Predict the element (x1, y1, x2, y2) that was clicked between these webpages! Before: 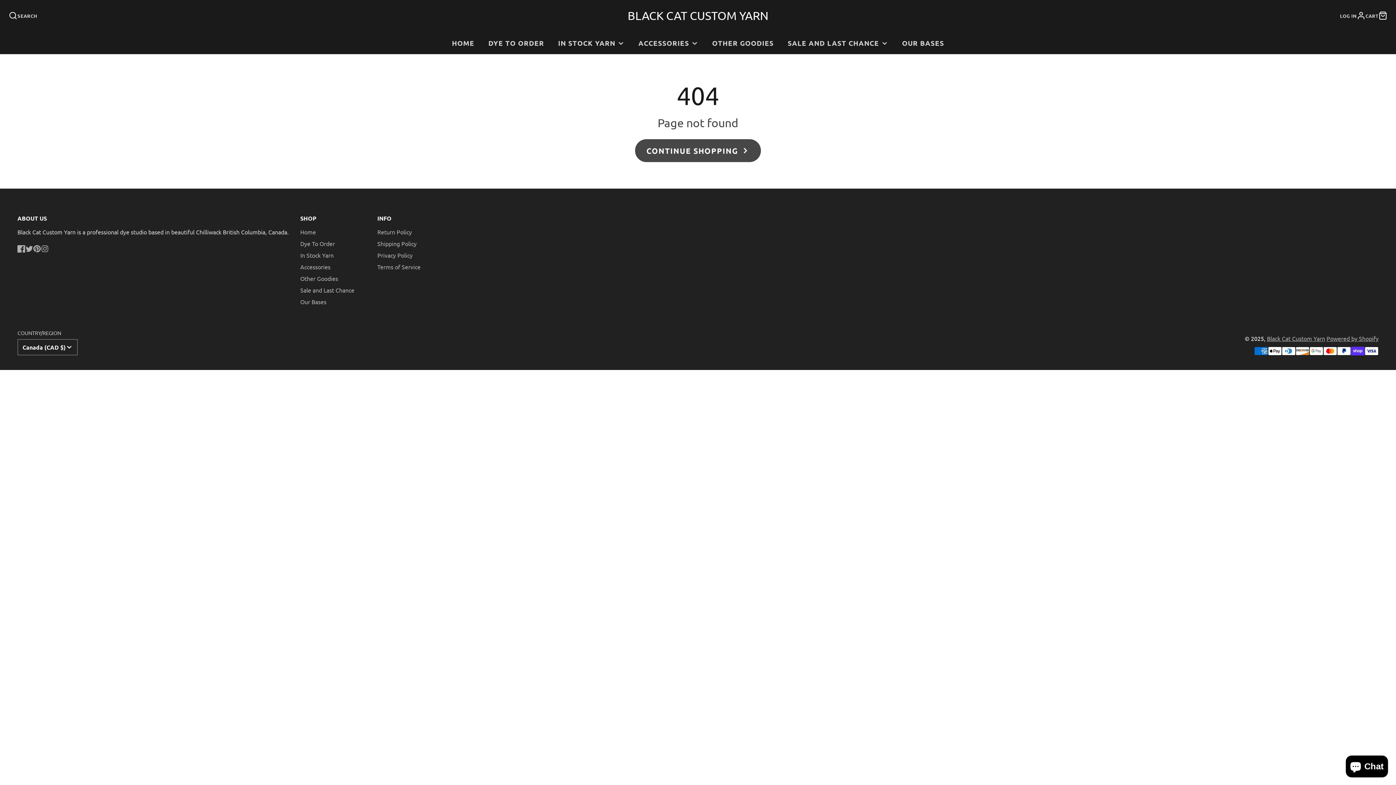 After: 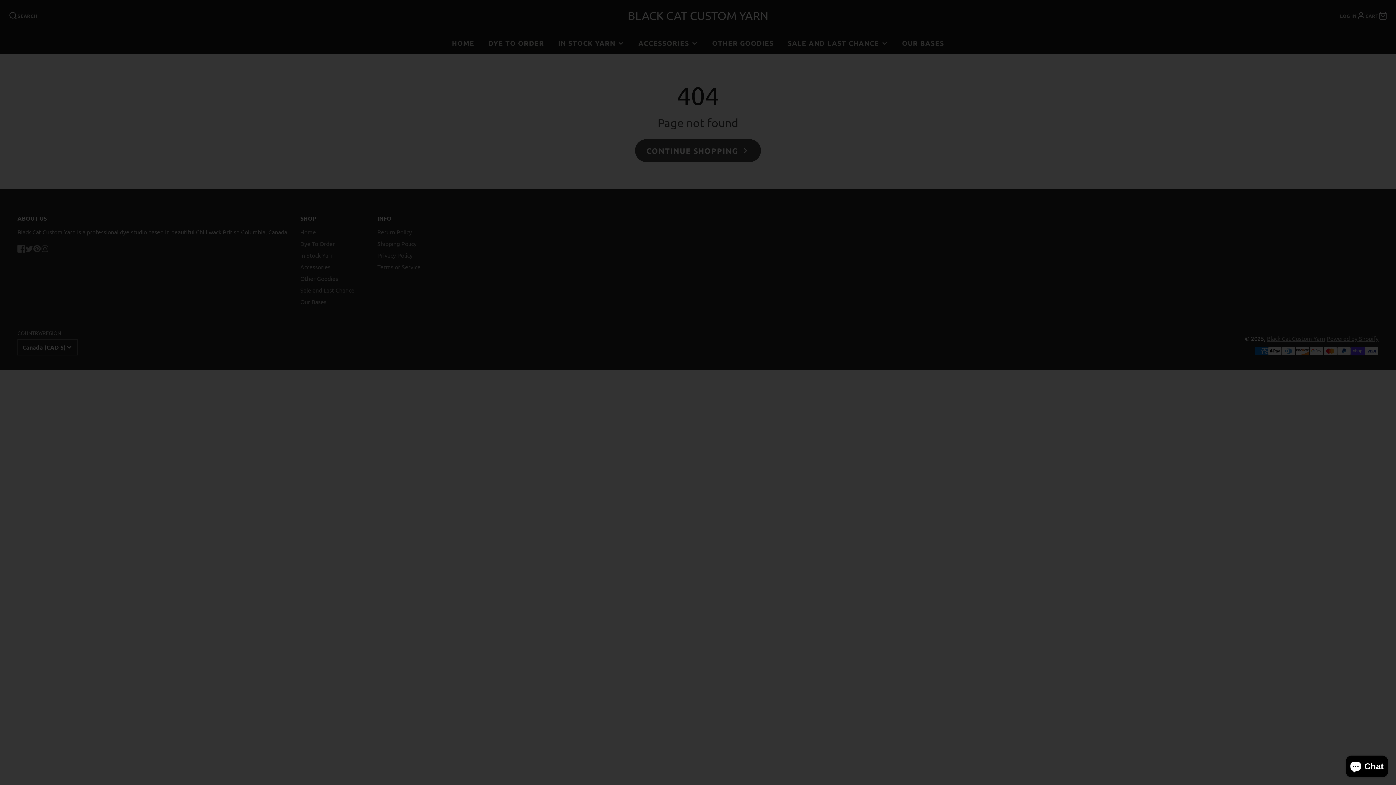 Action: label: SEARCH bbox: (8, 11, 37, 20)